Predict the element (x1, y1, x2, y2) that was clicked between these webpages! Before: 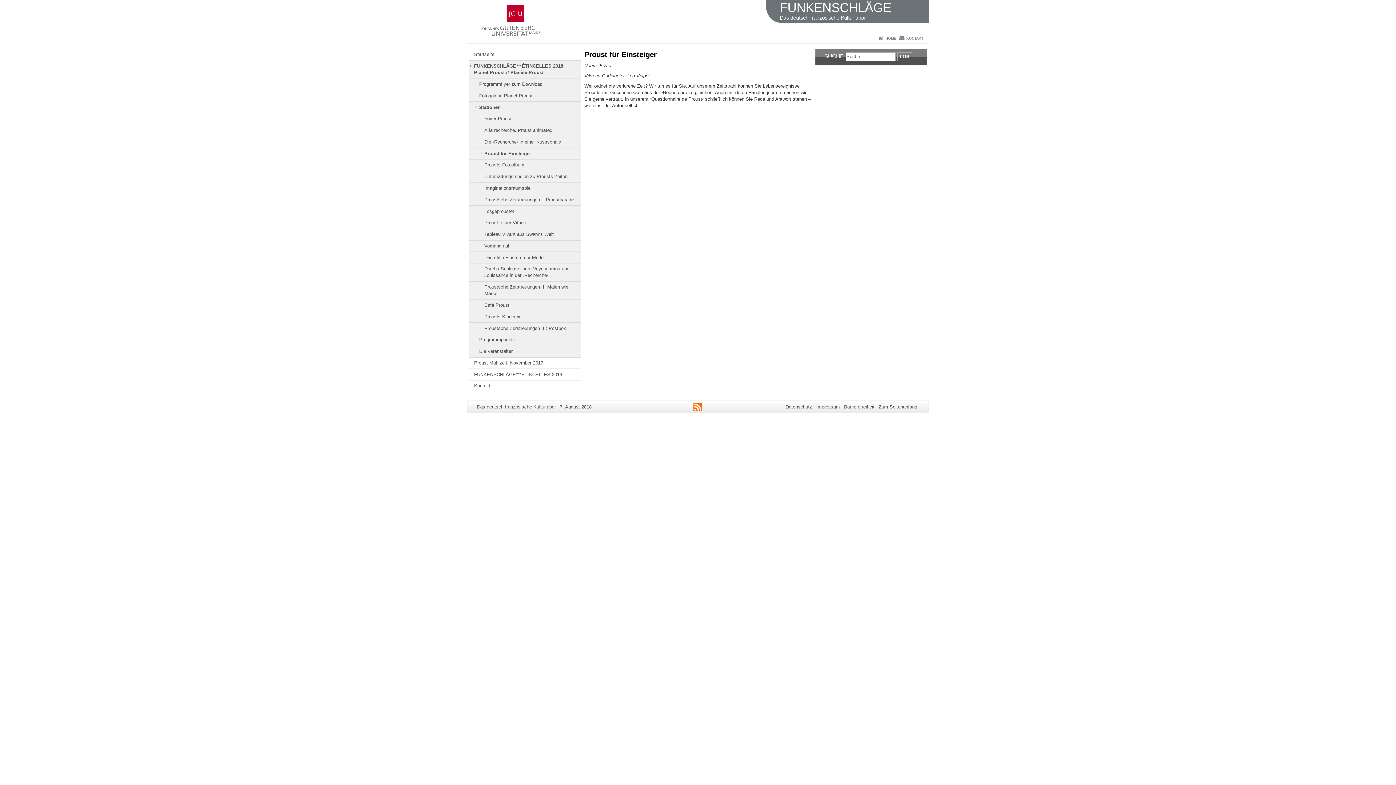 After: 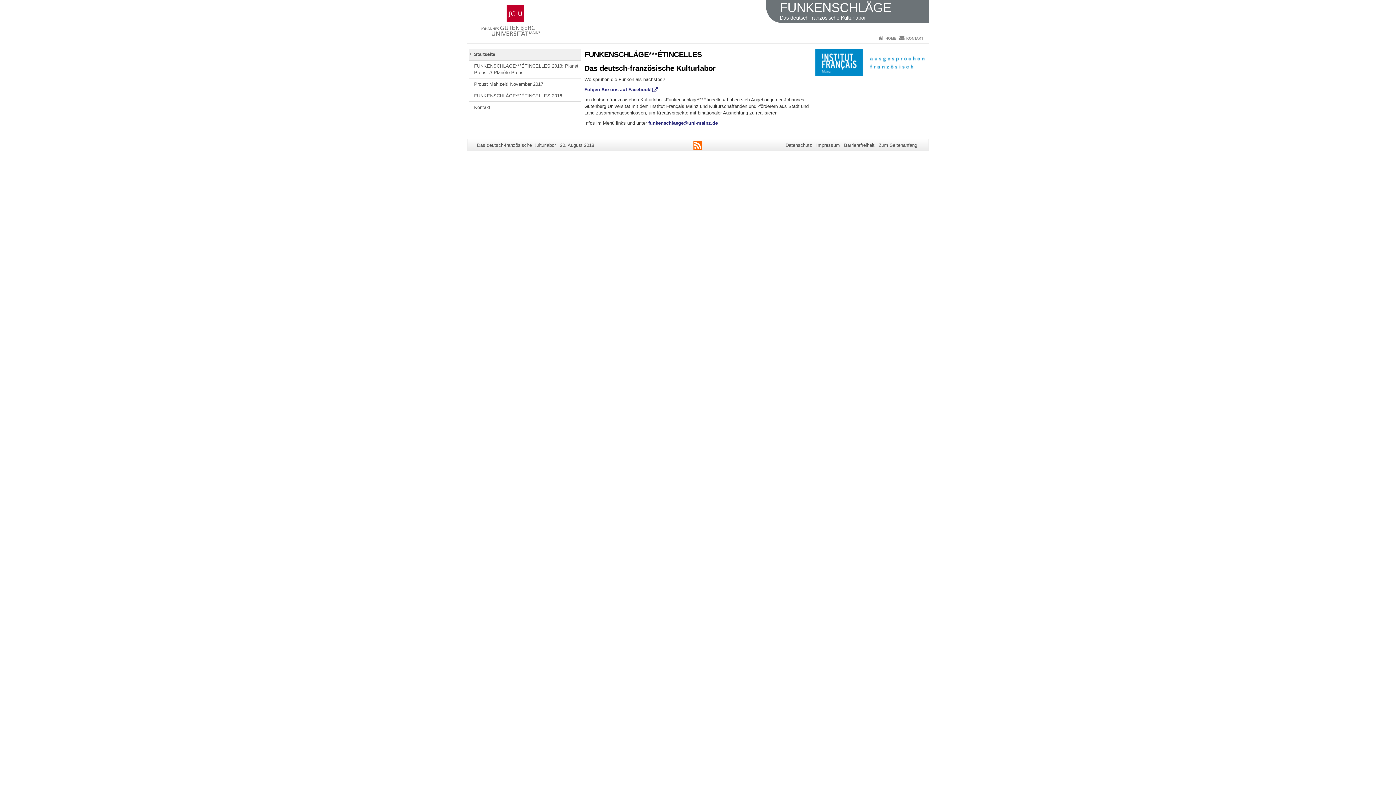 Action: label: Startseite bbox: (469, 49, 580, 60)